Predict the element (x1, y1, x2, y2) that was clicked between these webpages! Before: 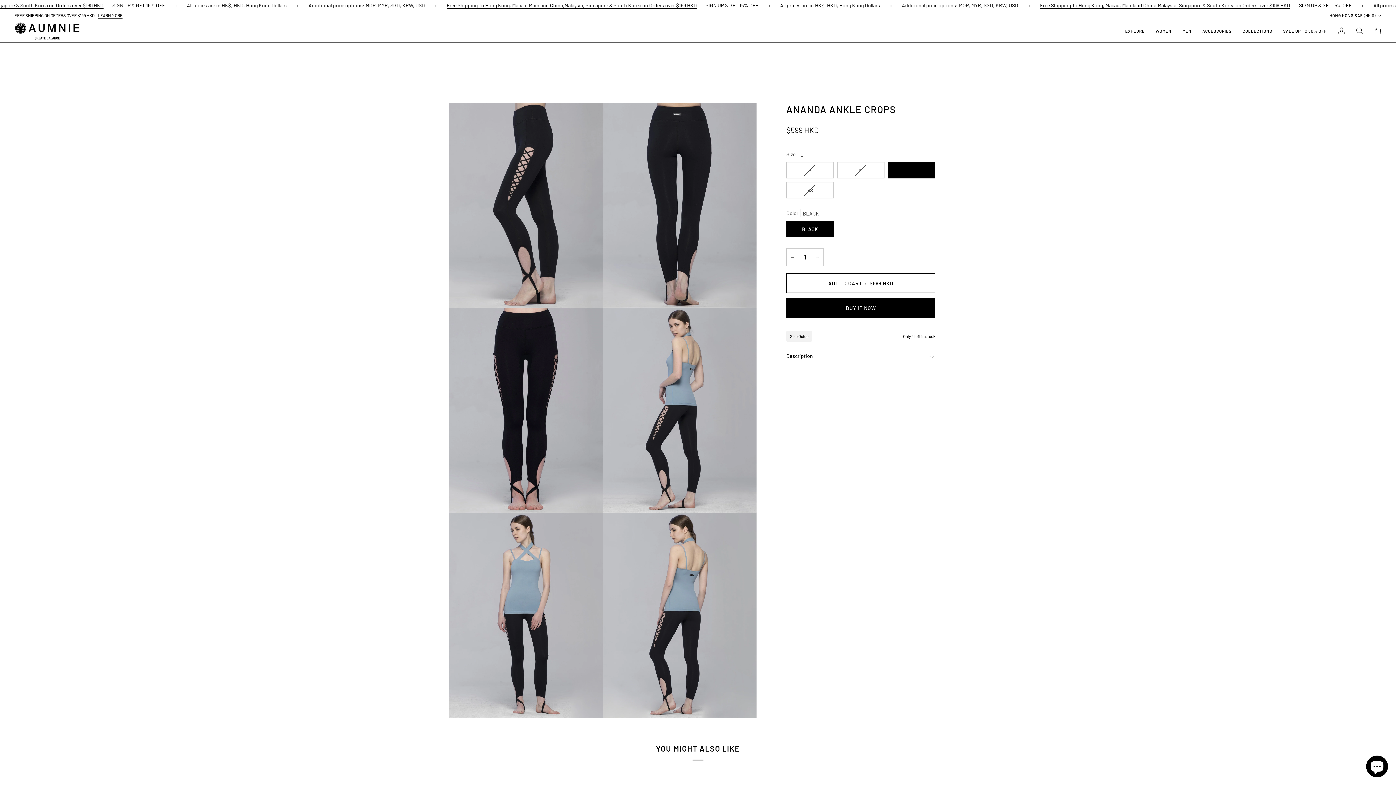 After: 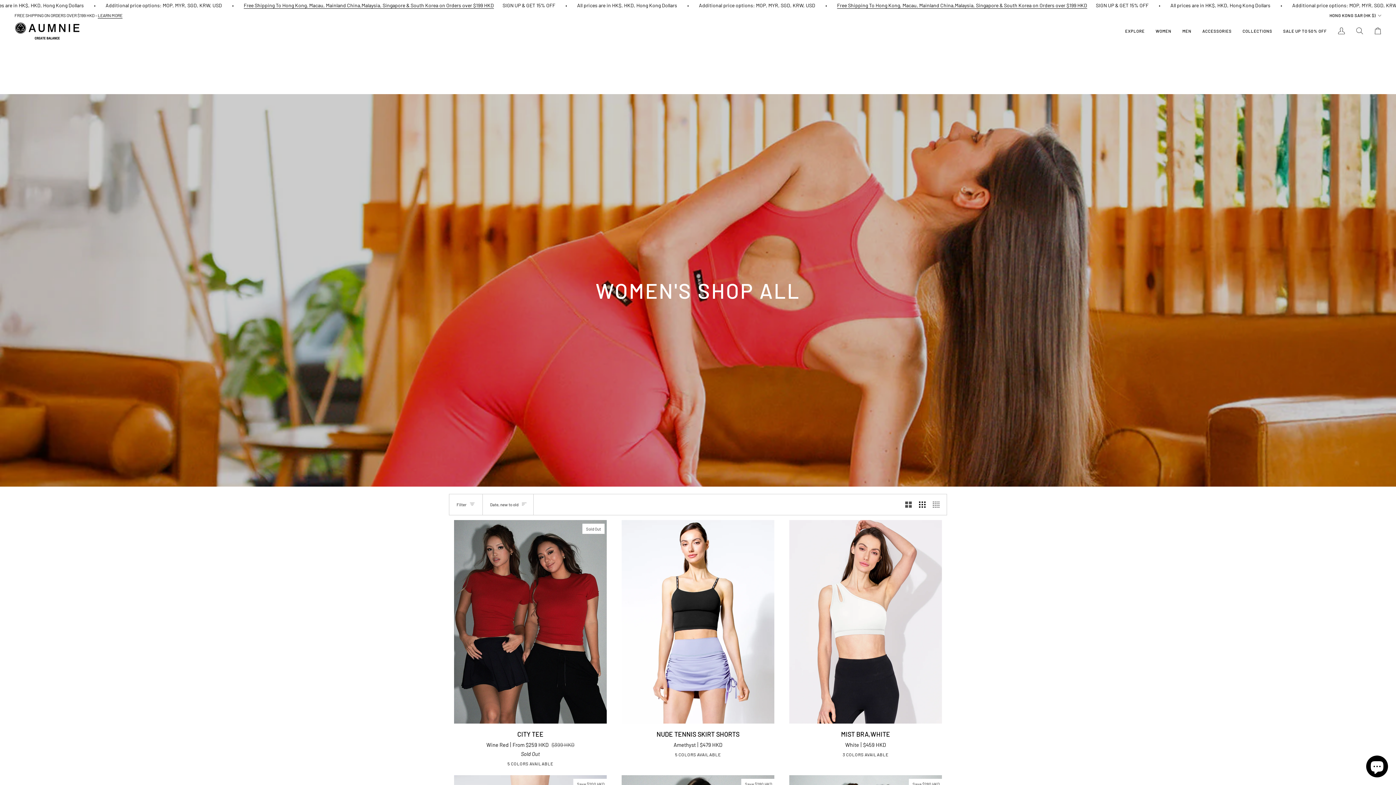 Action: label: WOMEN bbox: (1150, 20, 1177, 42)